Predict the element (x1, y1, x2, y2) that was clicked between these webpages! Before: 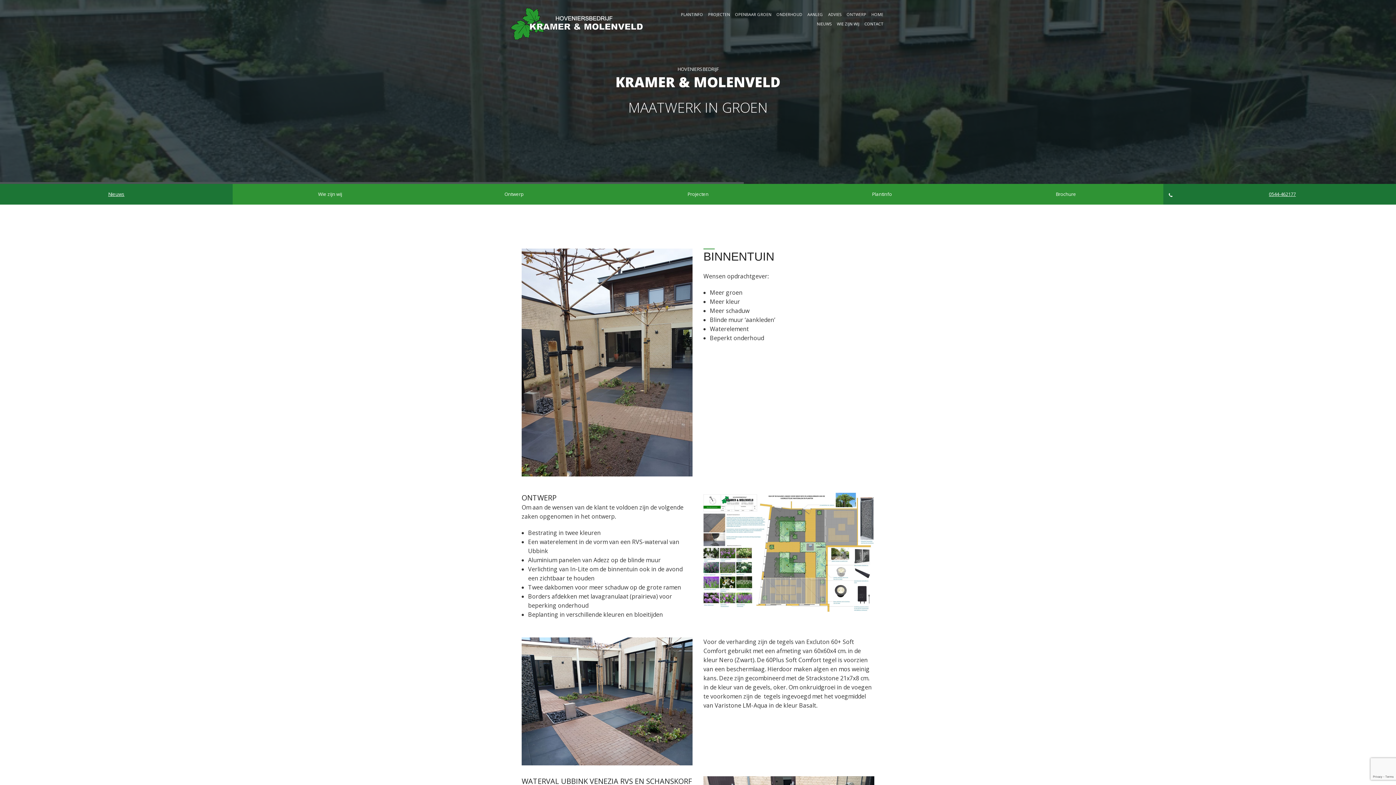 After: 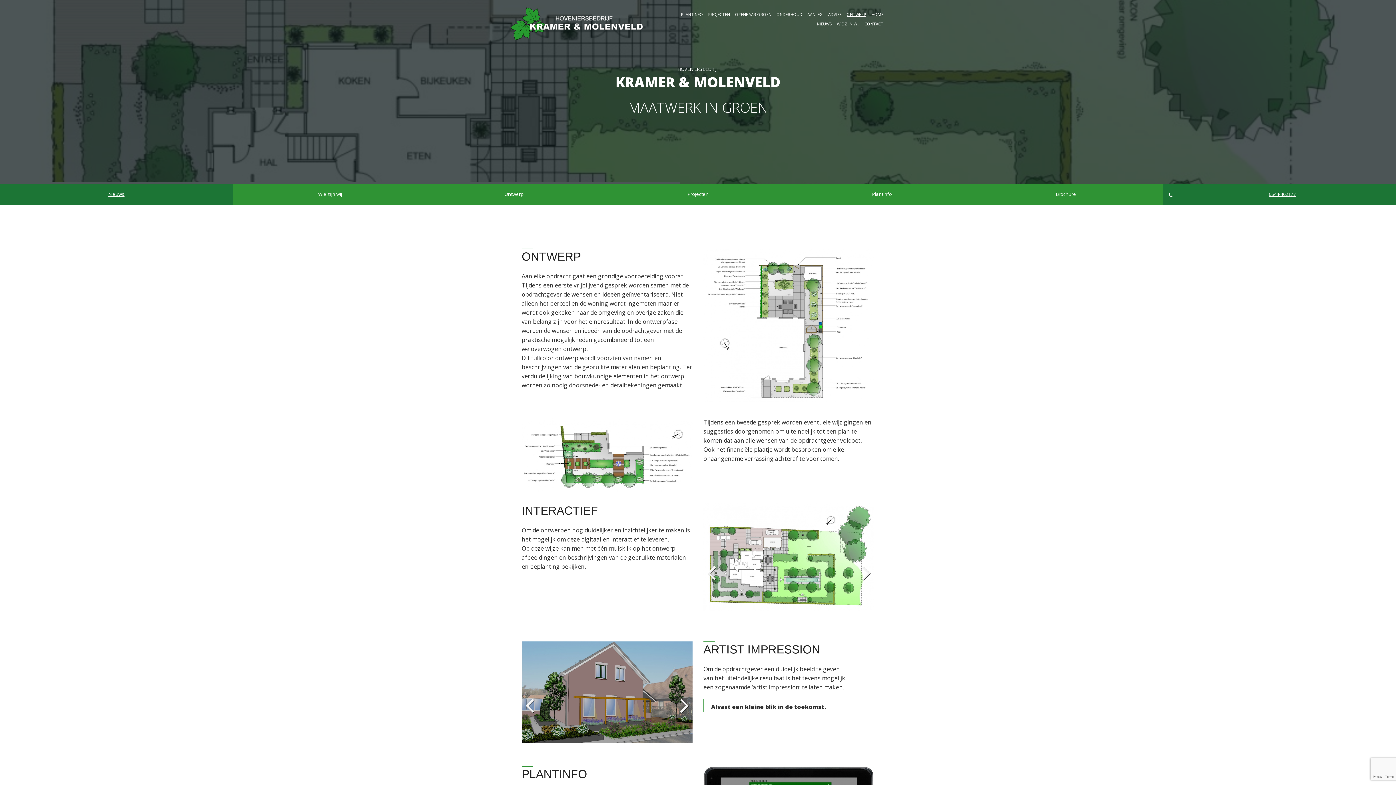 Action: label: Ontwerp bbox: (422, 184, 606, 204)